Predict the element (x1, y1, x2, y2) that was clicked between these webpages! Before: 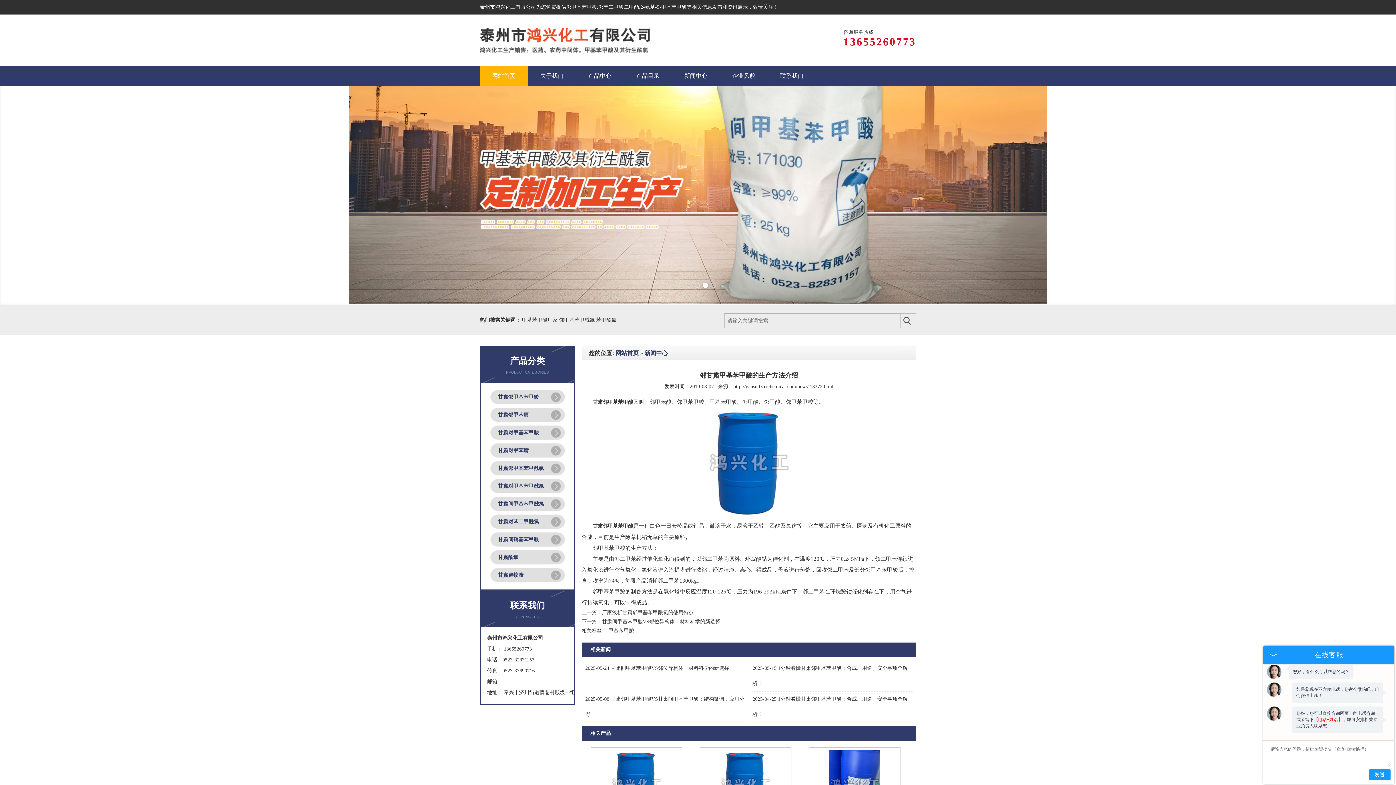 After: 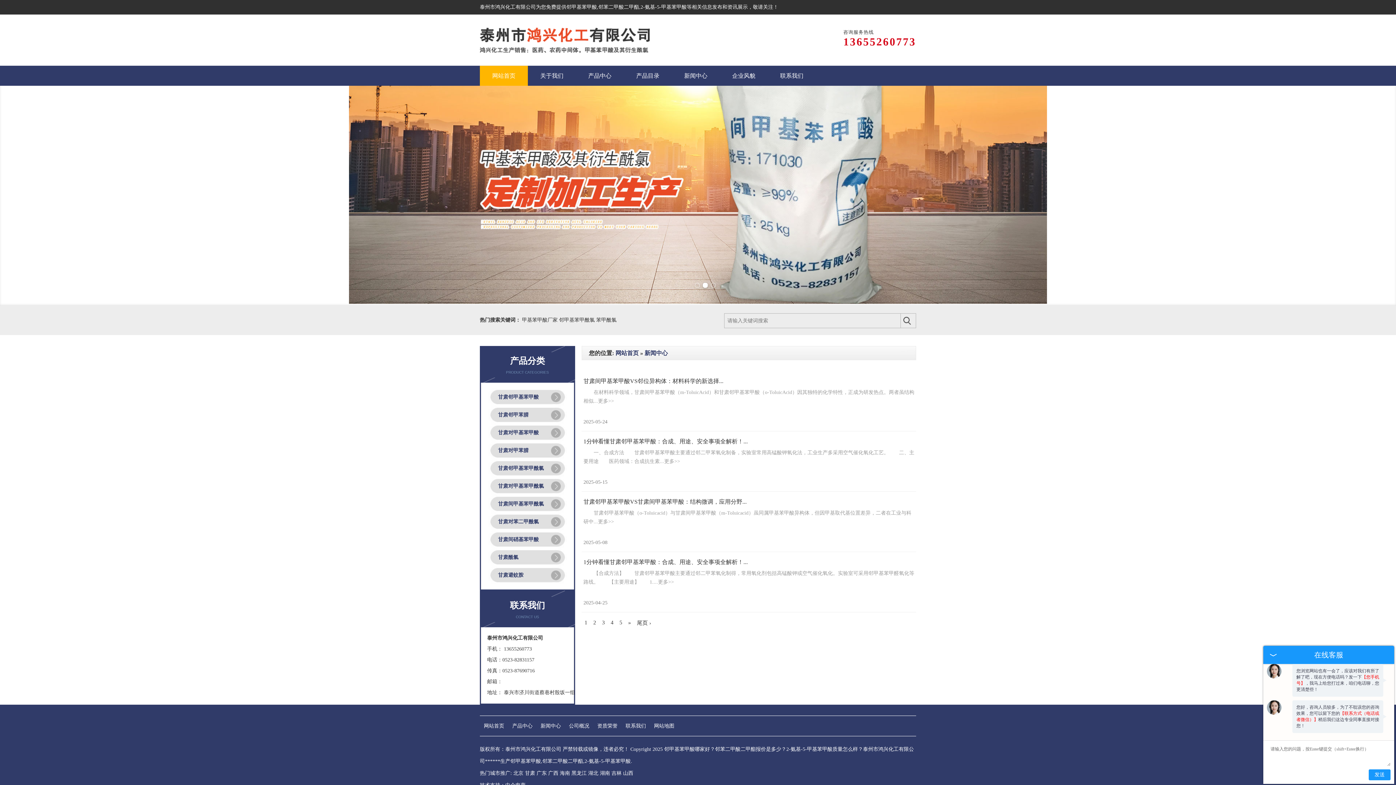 Action: label: 新闻中心 bbox: (644, 350, 668, 356)